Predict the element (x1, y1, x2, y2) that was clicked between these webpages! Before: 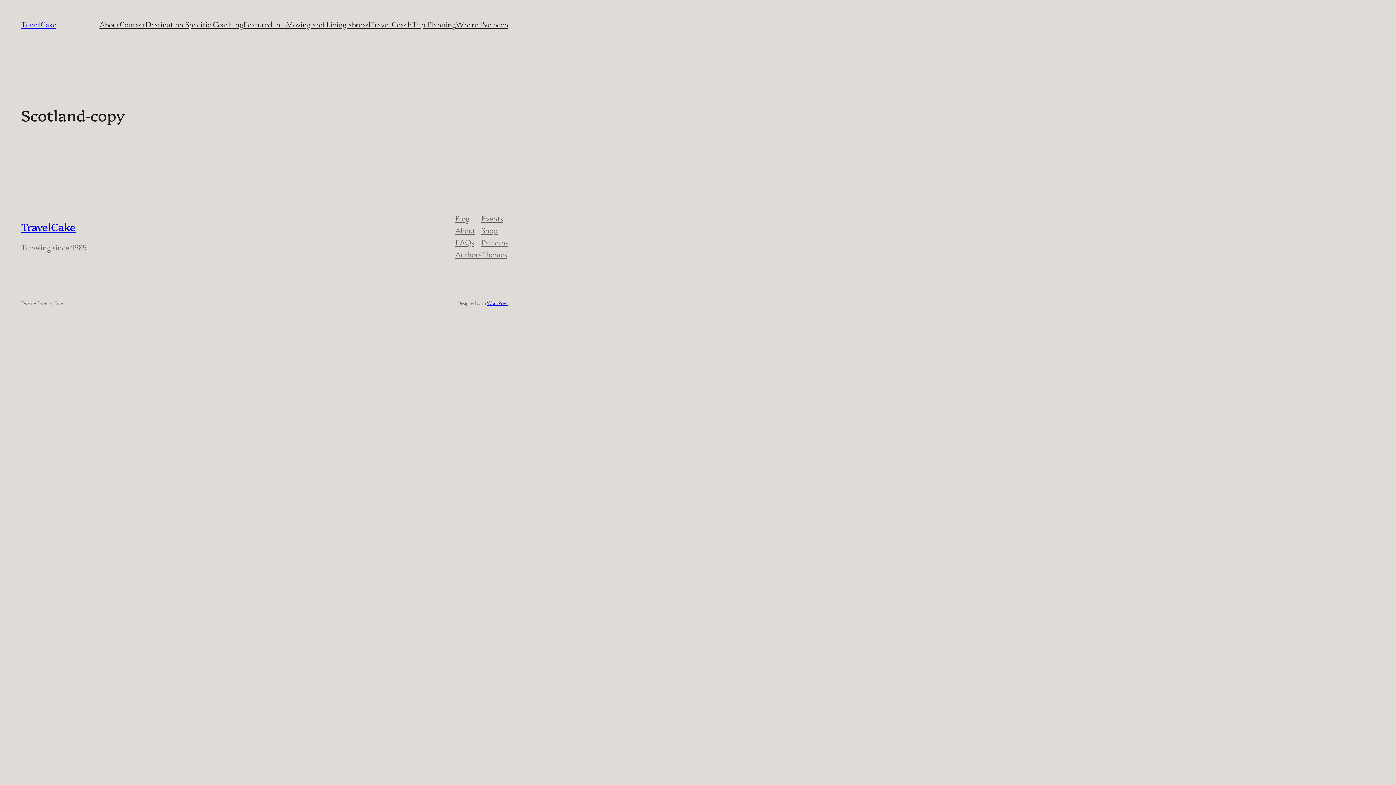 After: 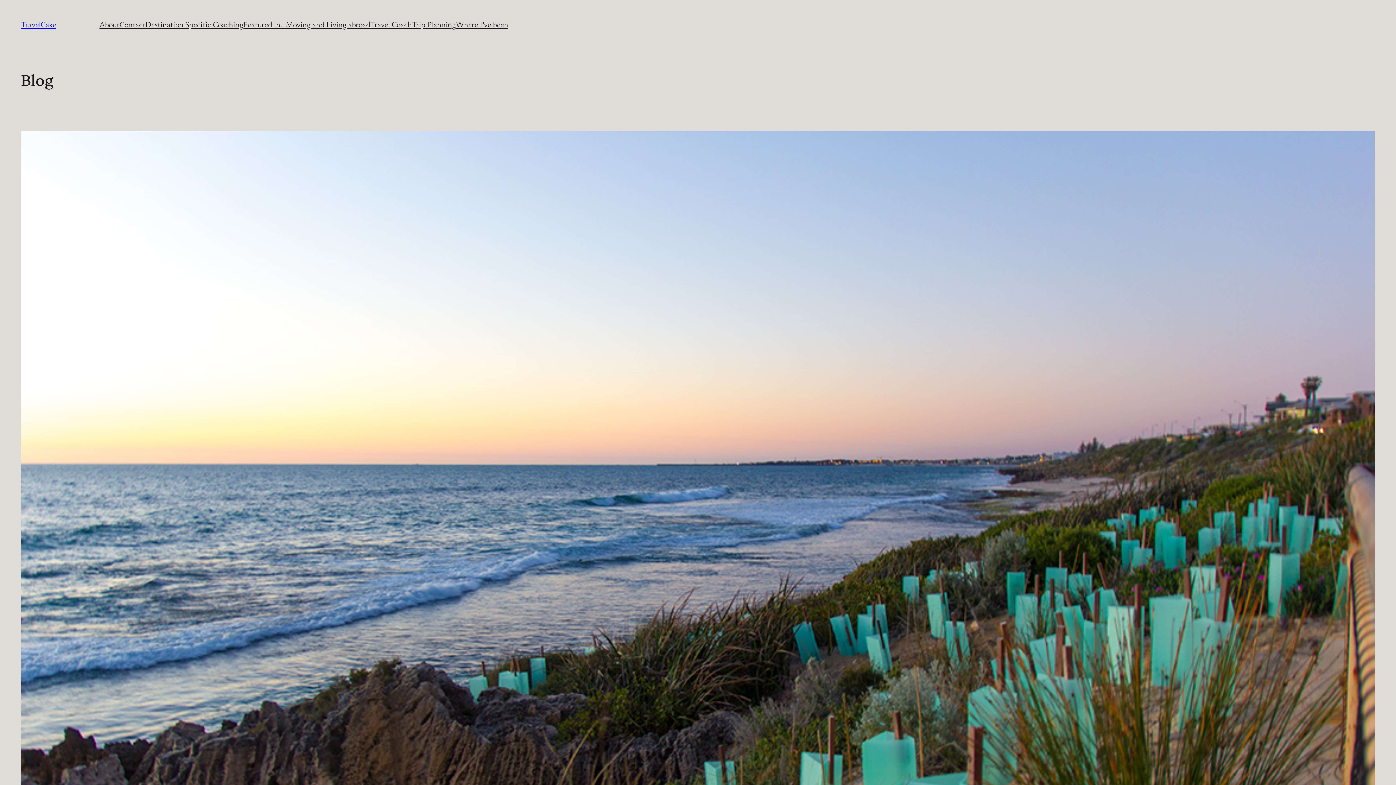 Action: label: TravelCake bbox: (21, 18, 56, 29)